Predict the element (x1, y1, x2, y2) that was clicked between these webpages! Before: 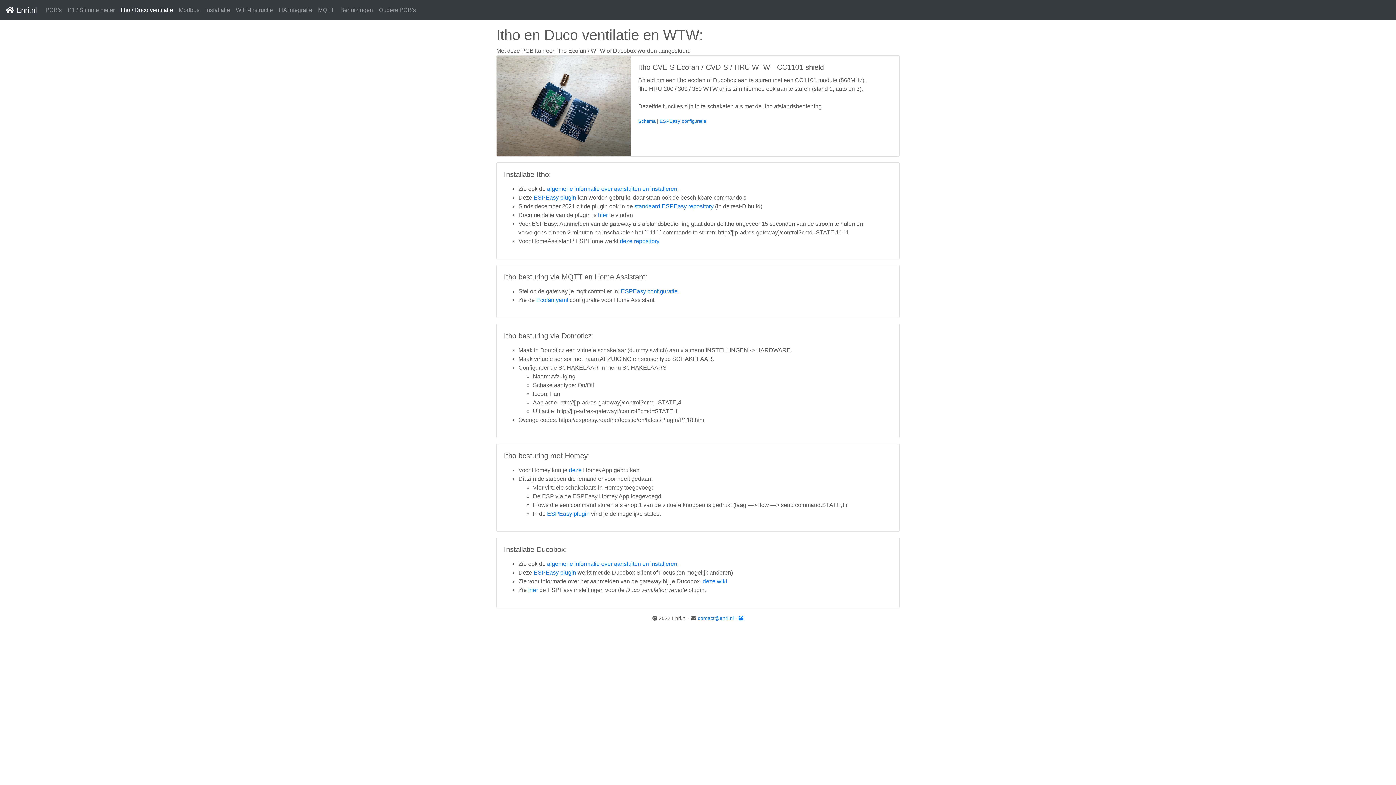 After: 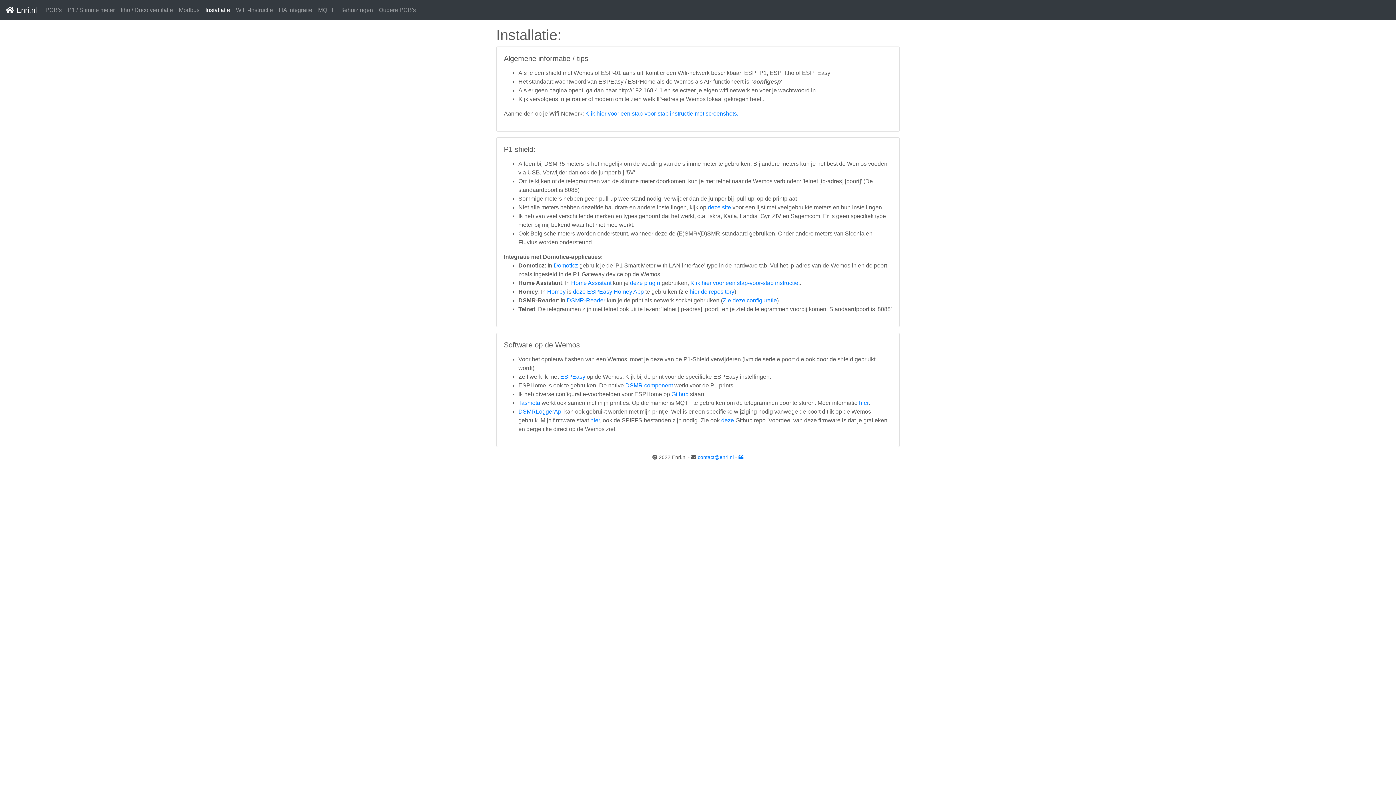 Action: bbox: (547, 185, 678, 191) label: algemene informatie over aansluiten en installeren.